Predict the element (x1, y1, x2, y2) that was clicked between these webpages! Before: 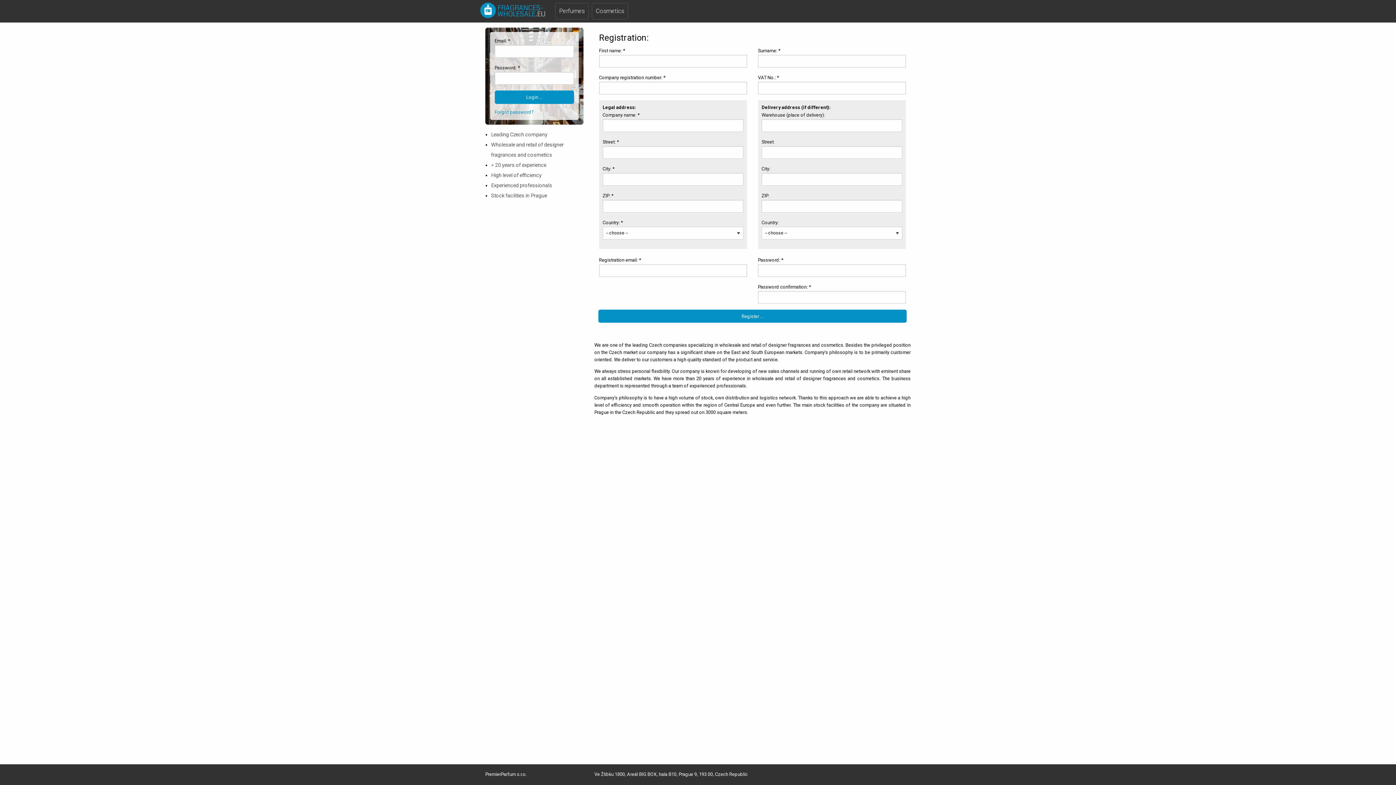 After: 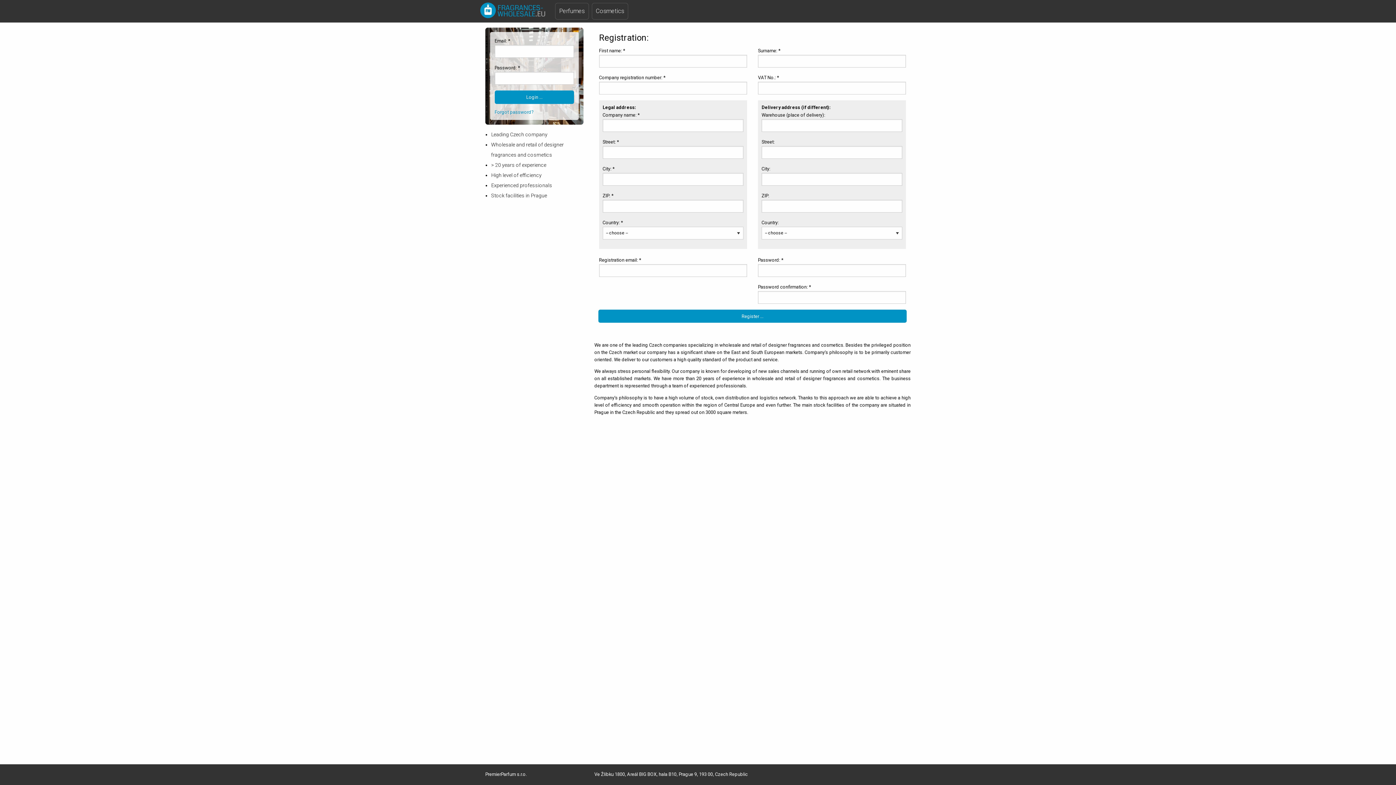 Action: label: Perfumes bbox: (555, 2, 588, 19)